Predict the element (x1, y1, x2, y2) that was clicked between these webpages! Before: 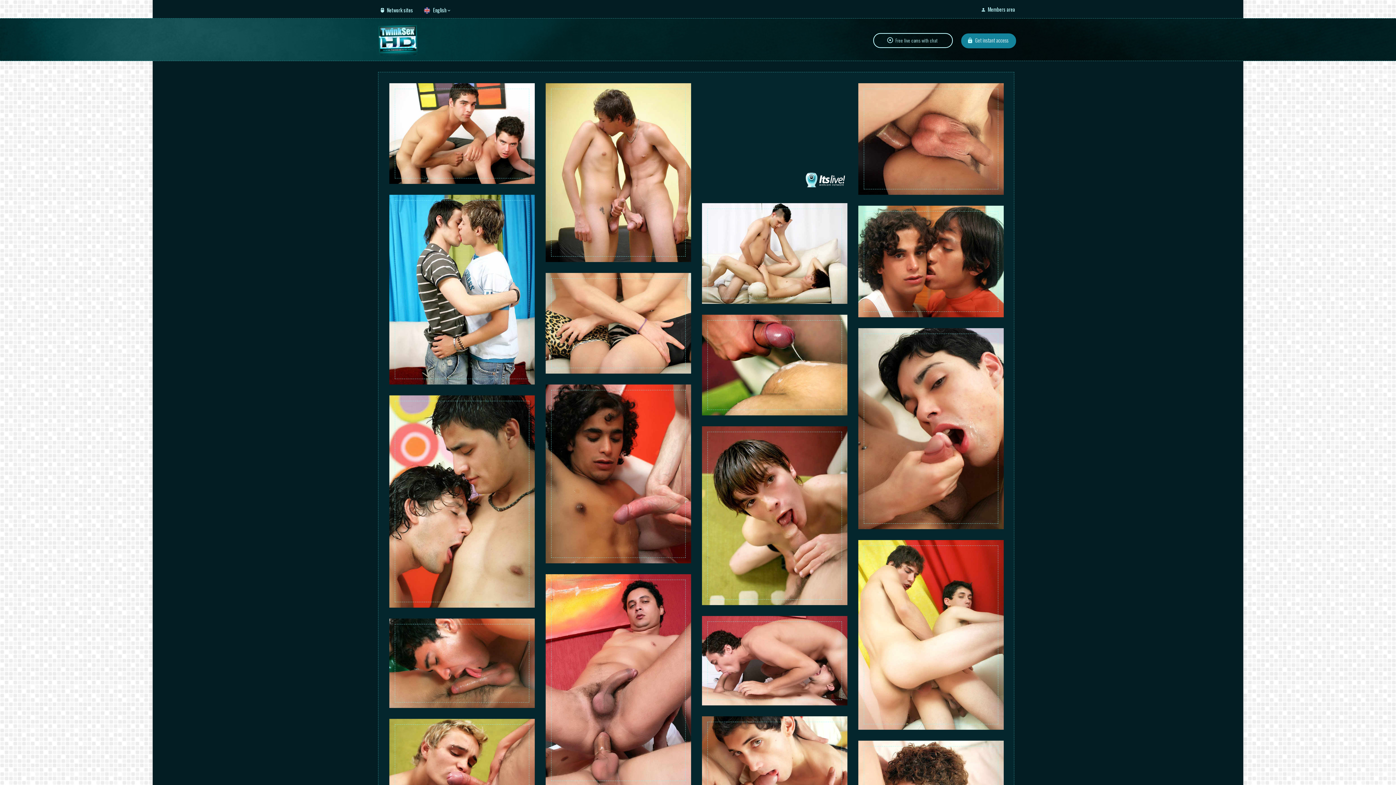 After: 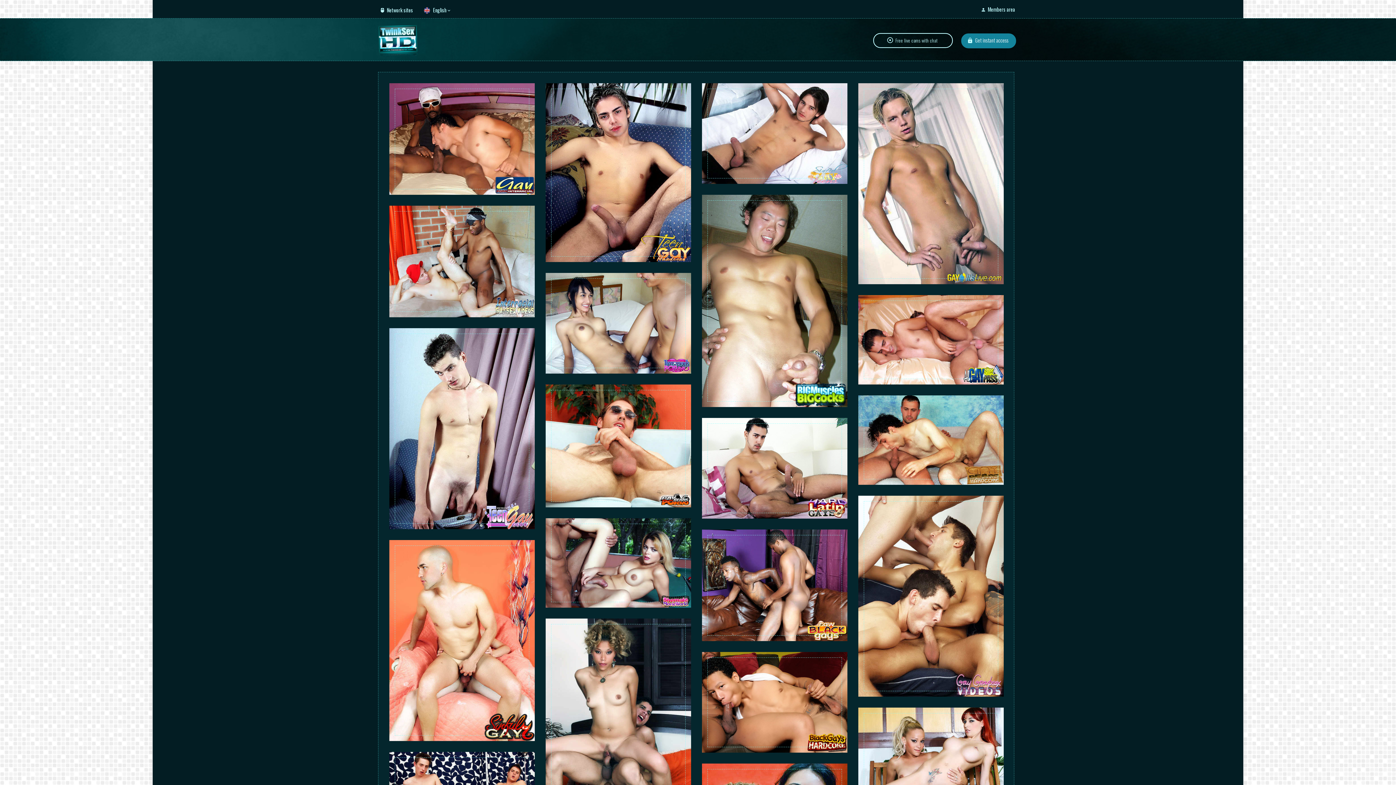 Action: bbox: (381, 6, 413, 13) label: Network sites